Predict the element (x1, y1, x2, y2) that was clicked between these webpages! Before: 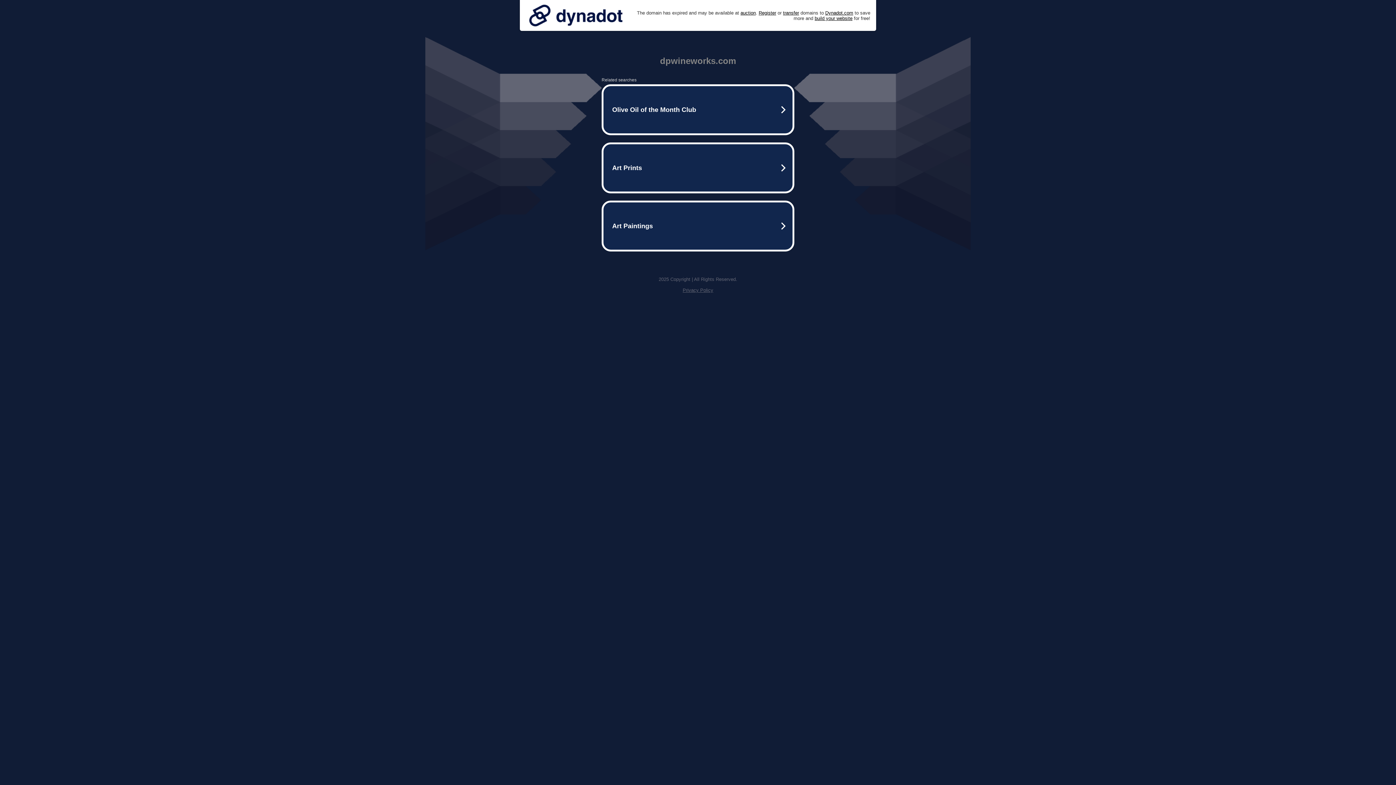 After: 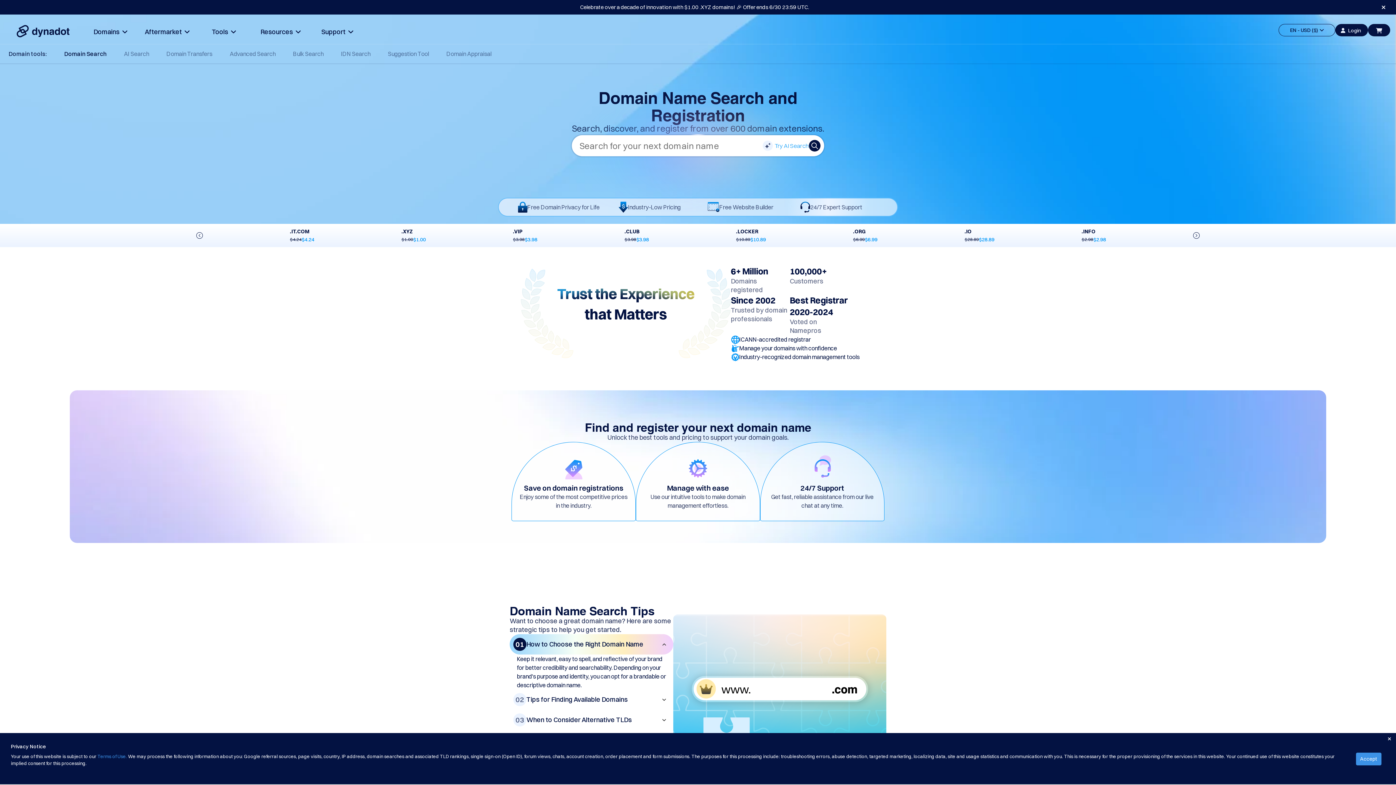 Action: label: Register bbox: (758, 10, 776, 15)